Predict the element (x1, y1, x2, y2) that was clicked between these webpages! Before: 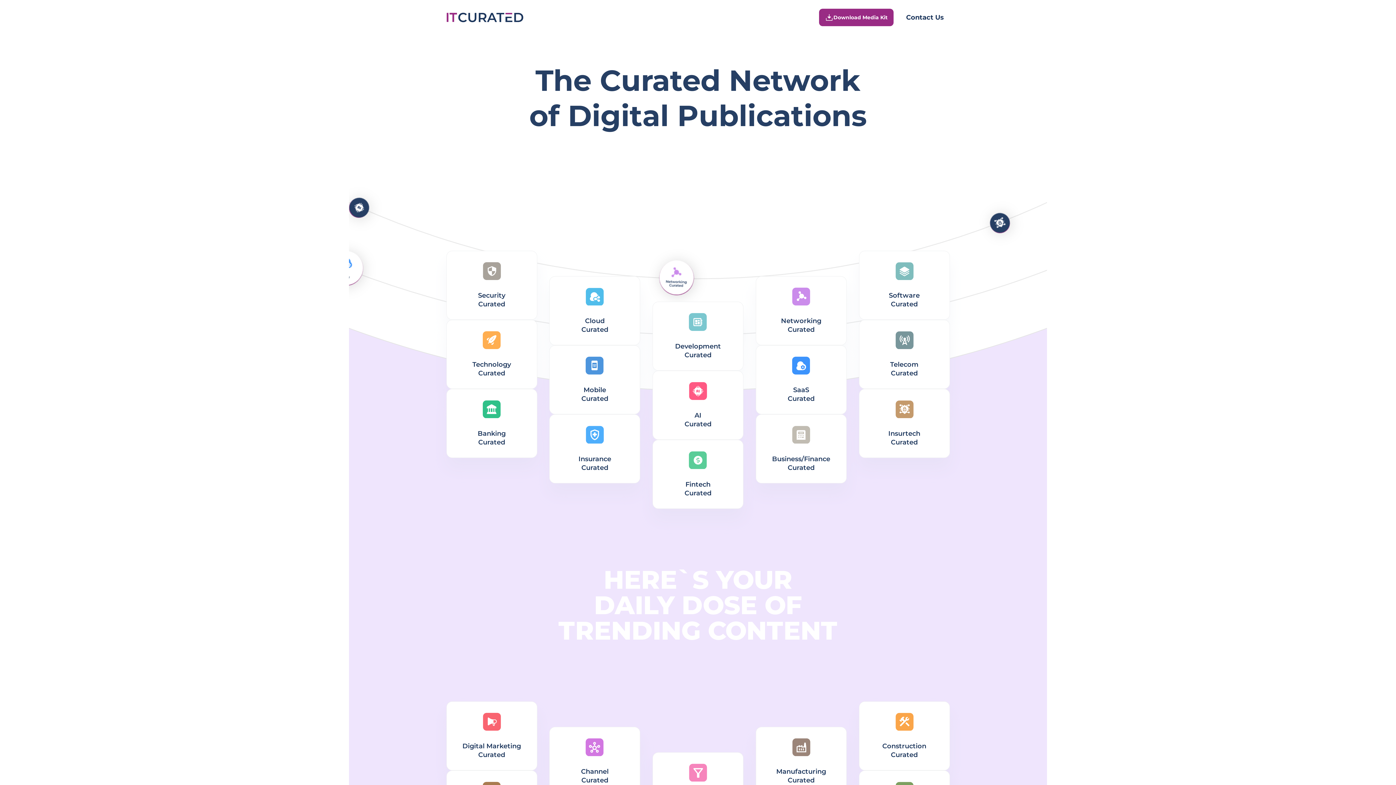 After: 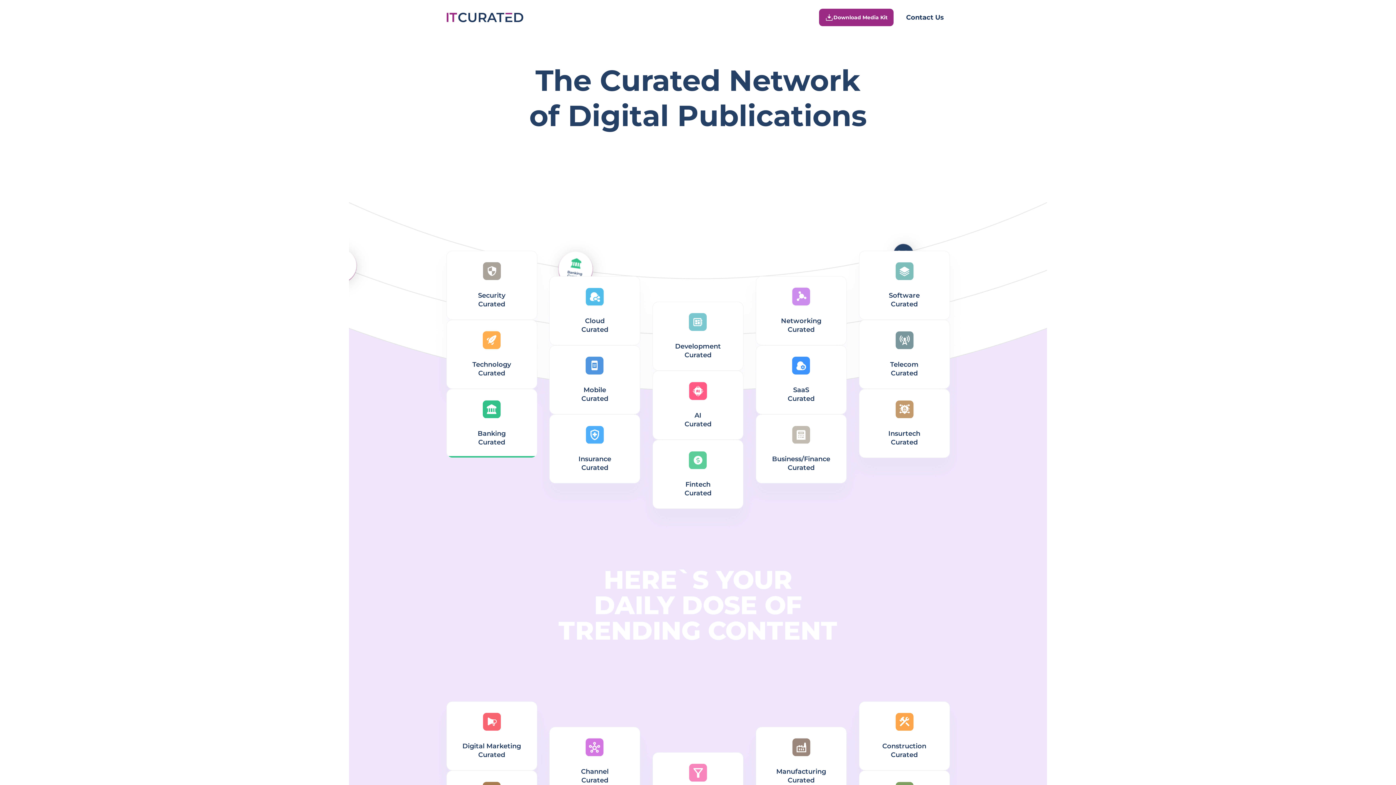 Action: bbox: (446, 389, 537, 458) label: Banking
Curated